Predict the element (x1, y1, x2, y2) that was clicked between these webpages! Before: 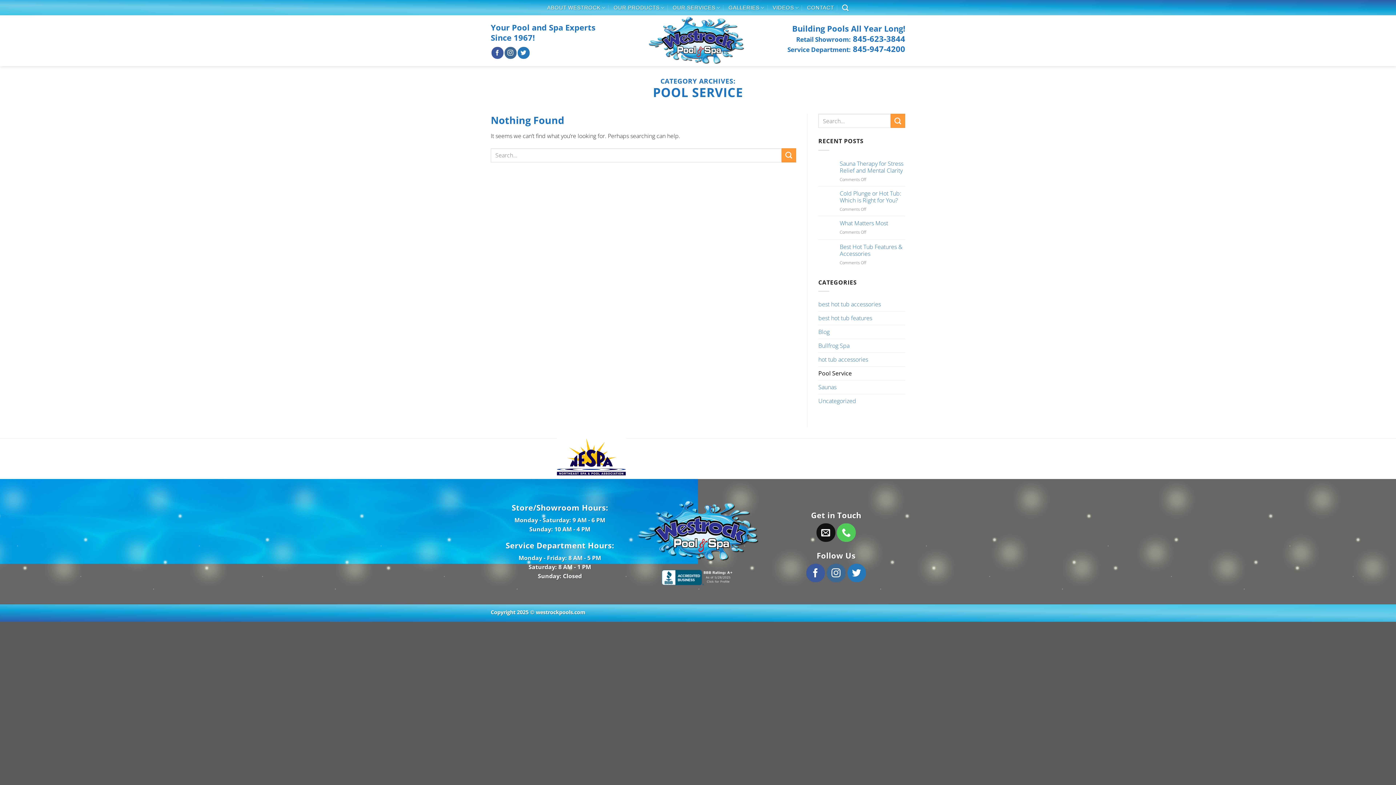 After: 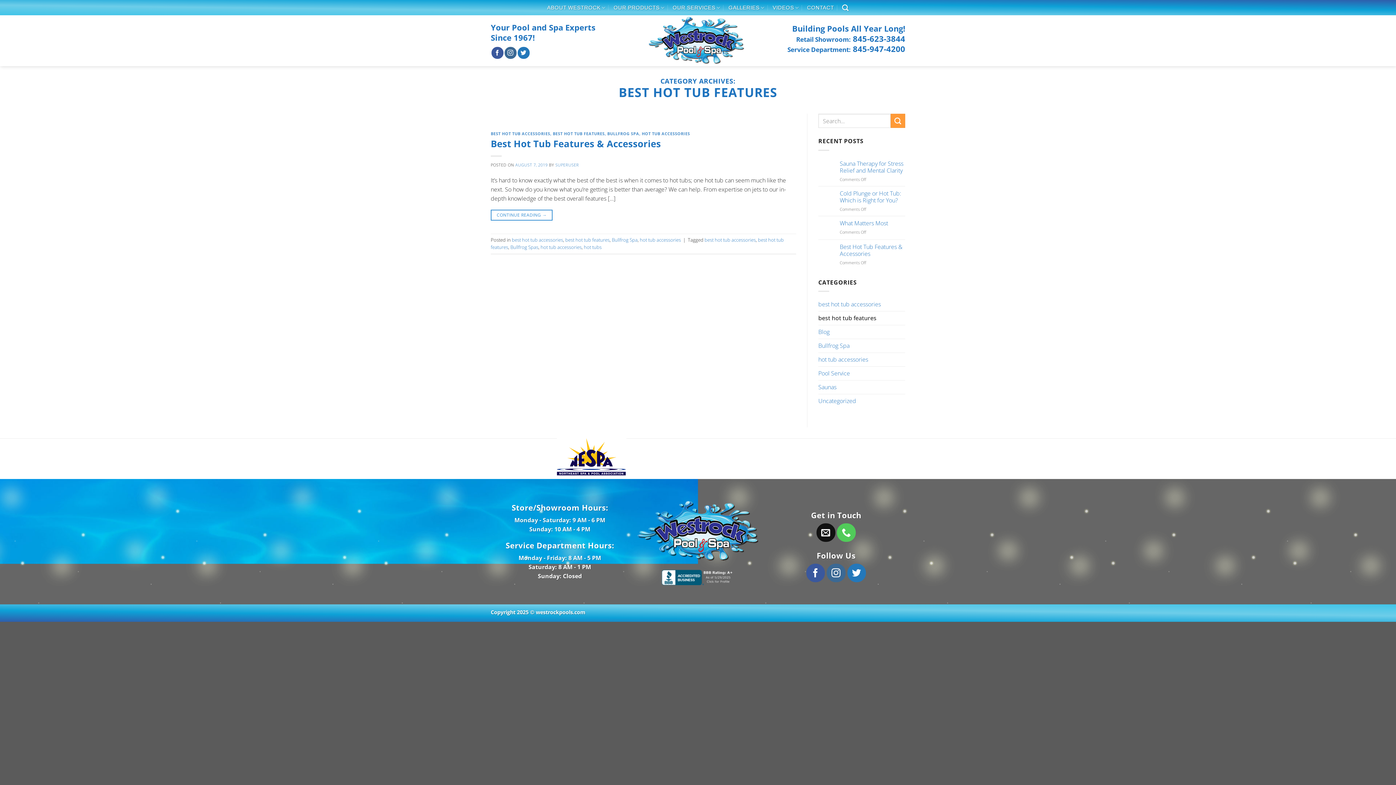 Action: label: best hot tub features bbox: (818, 311, 872, 325)